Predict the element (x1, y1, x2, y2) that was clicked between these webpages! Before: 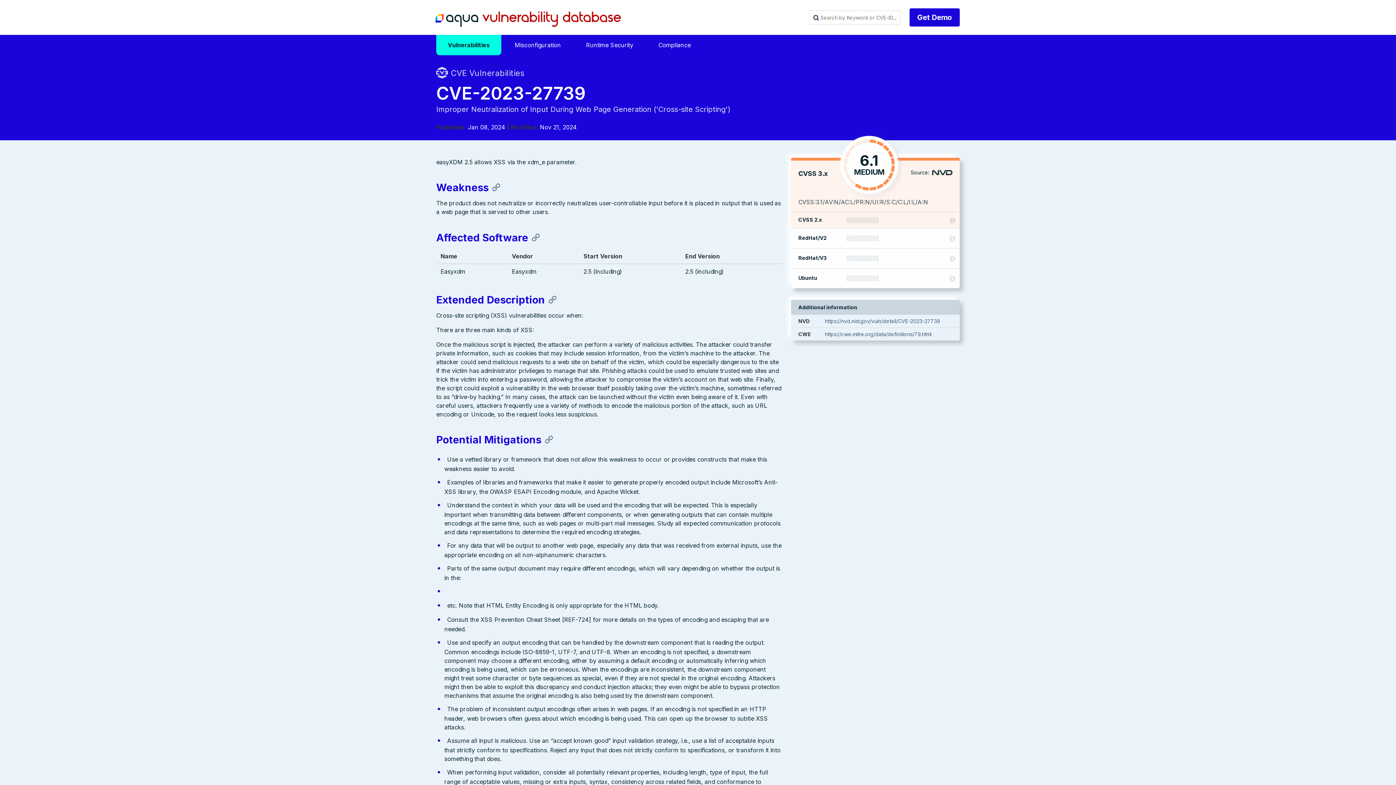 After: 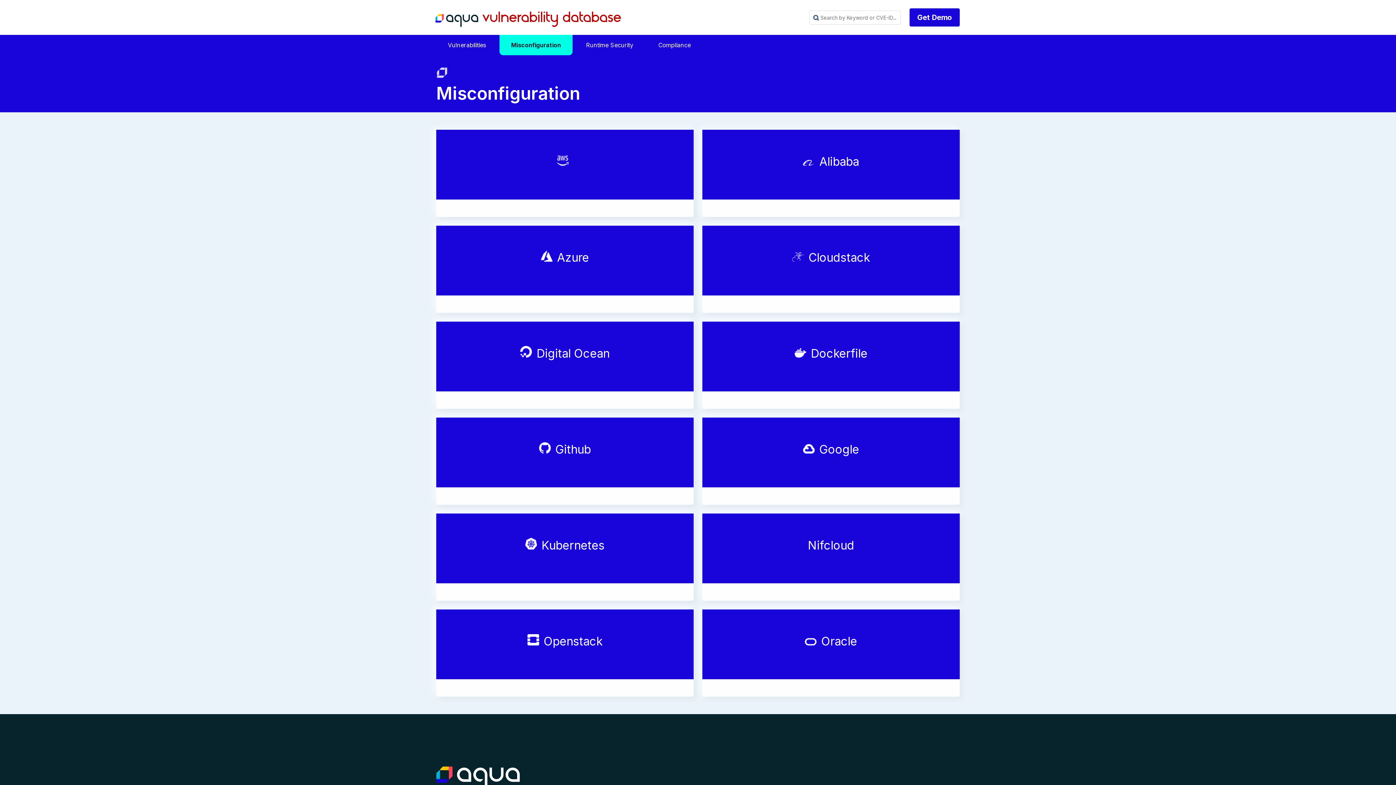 Action: label: Misconfiguration bbox: (503, 34, 572, 55)